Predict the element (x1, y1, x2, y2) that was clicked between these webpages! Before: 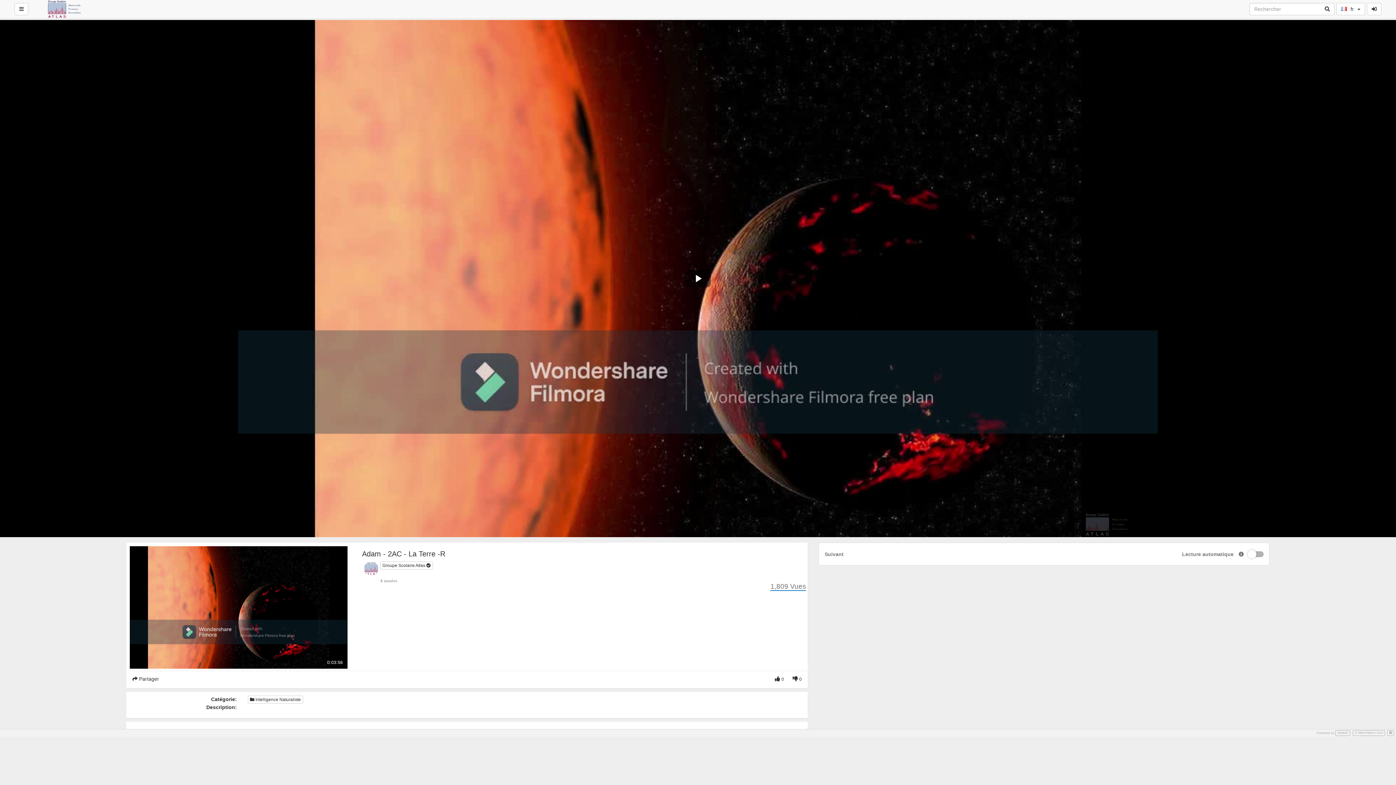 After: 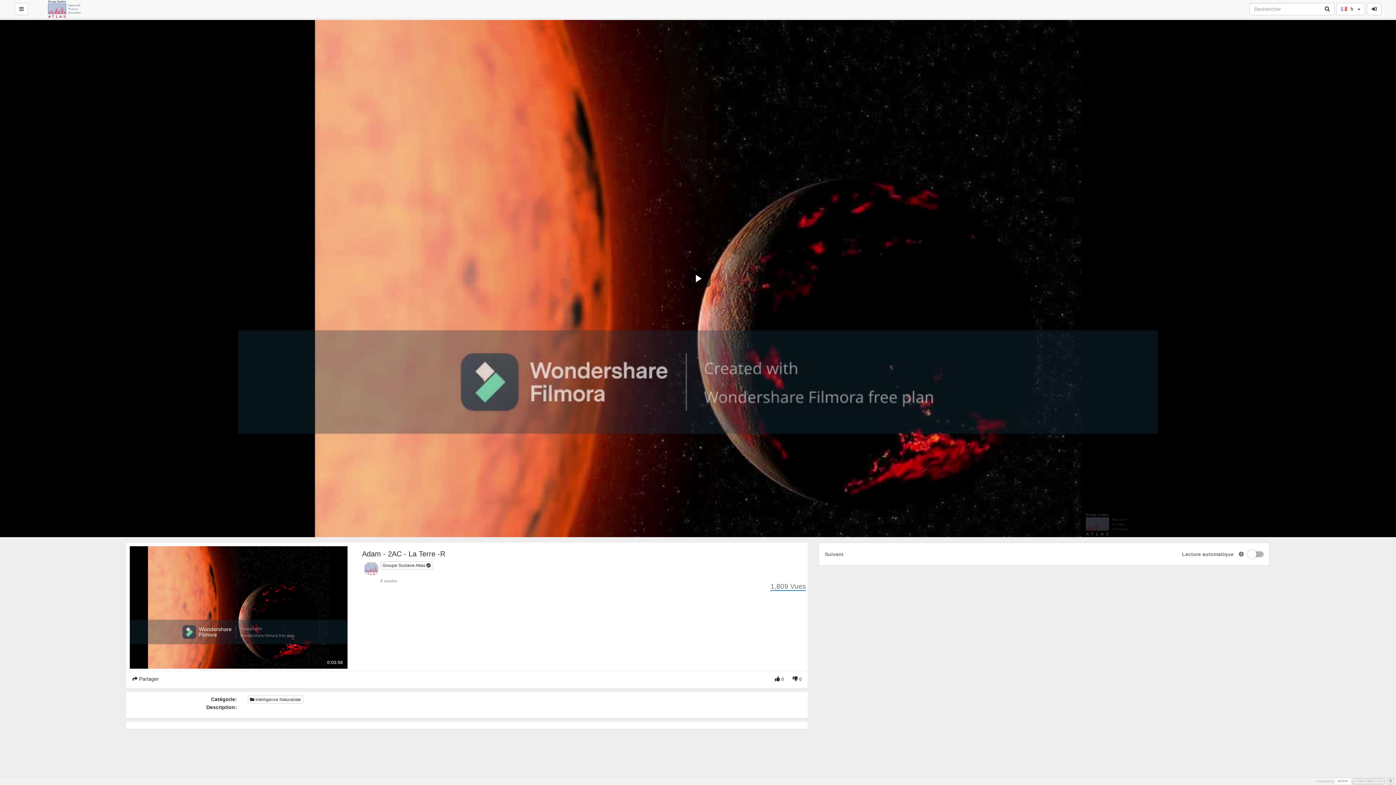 Action: bbox: (1335, 730, 1350, 736) label: AVideo®